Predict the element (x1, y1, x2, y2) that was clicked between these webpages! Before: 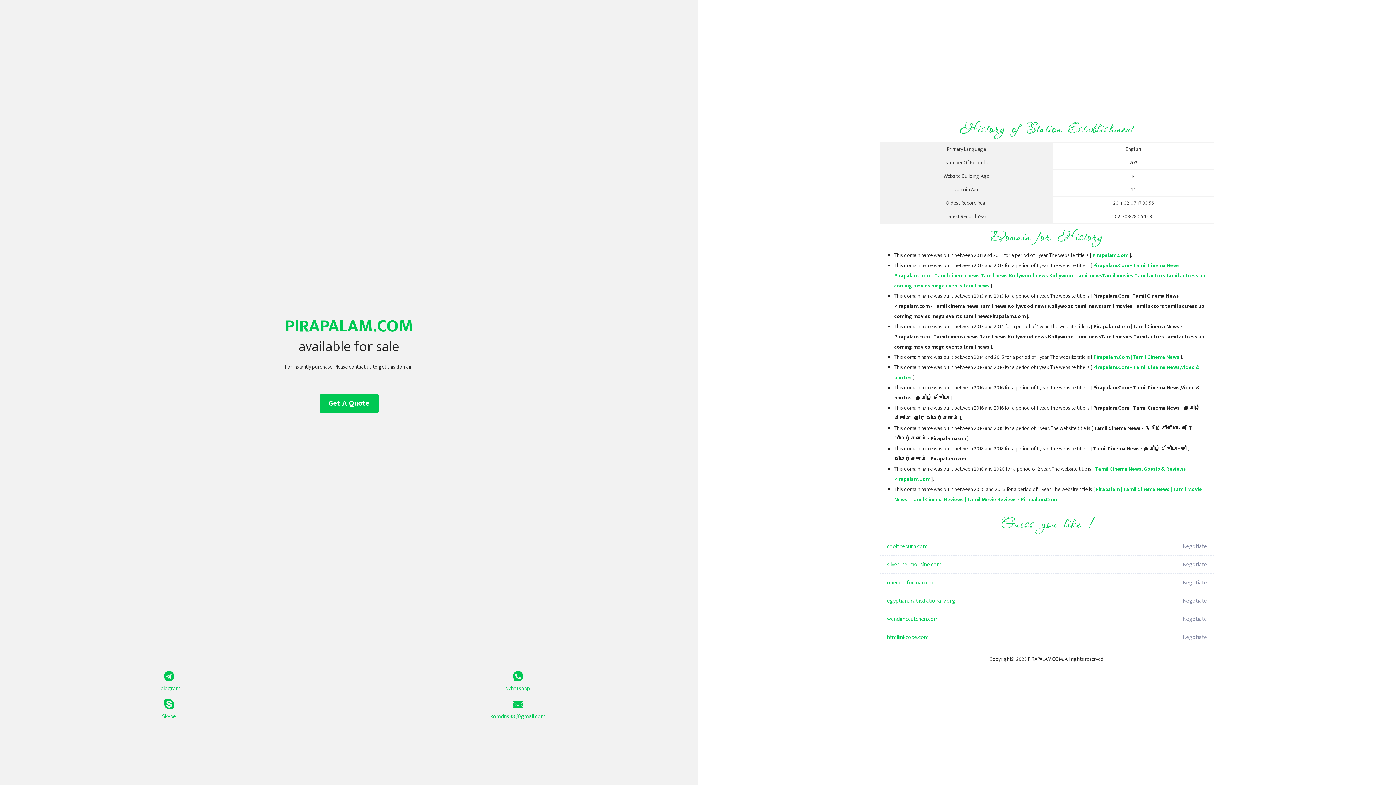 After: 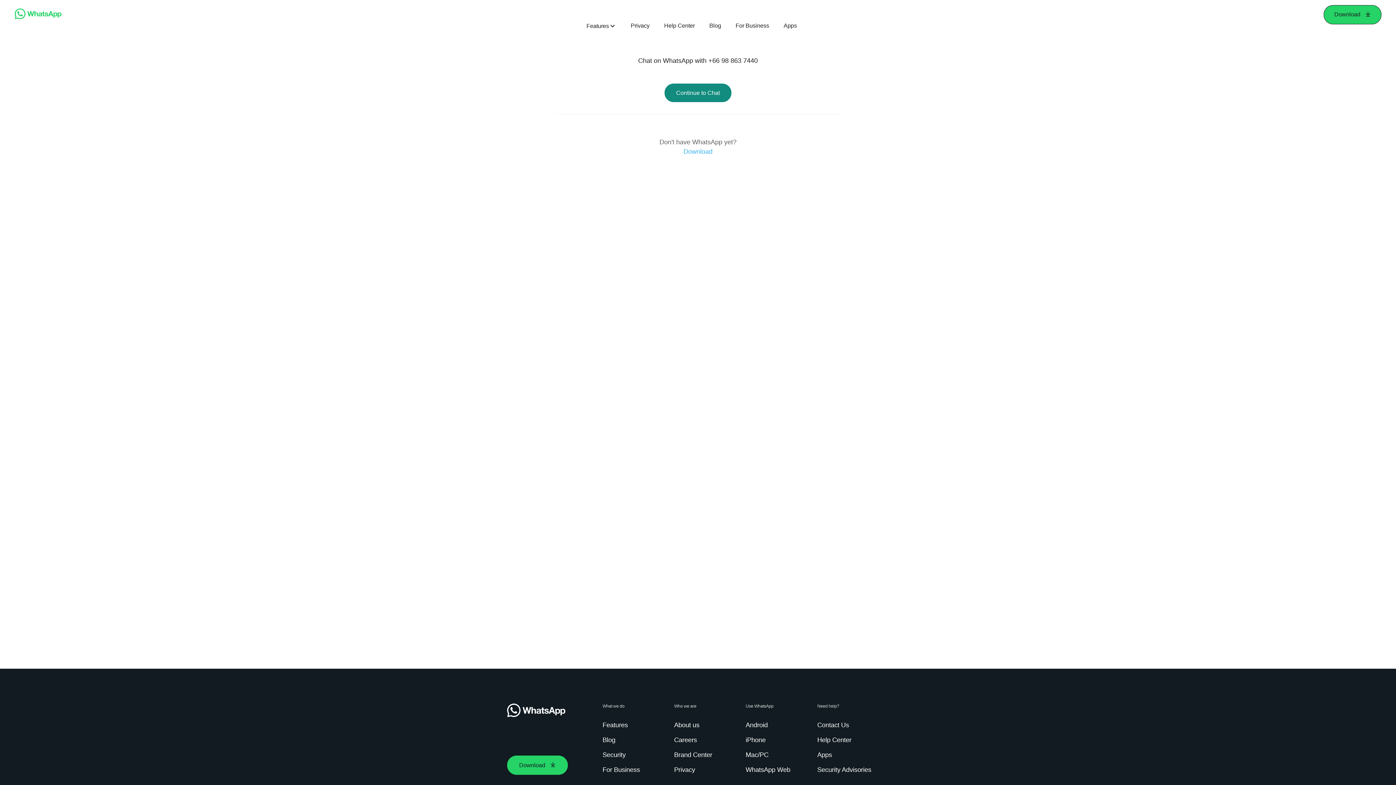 Action: label: Whatsapp bbox: (349, 671, 687, 693)